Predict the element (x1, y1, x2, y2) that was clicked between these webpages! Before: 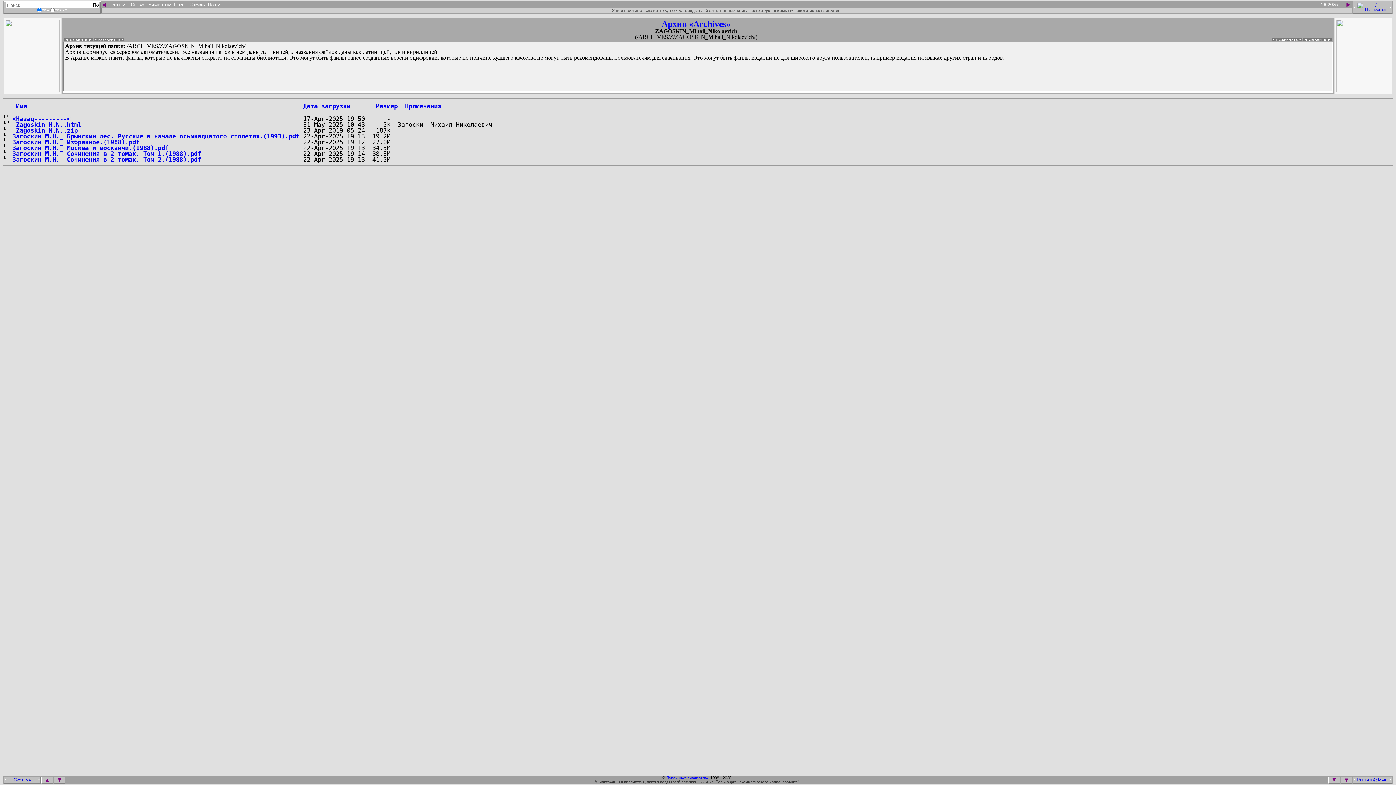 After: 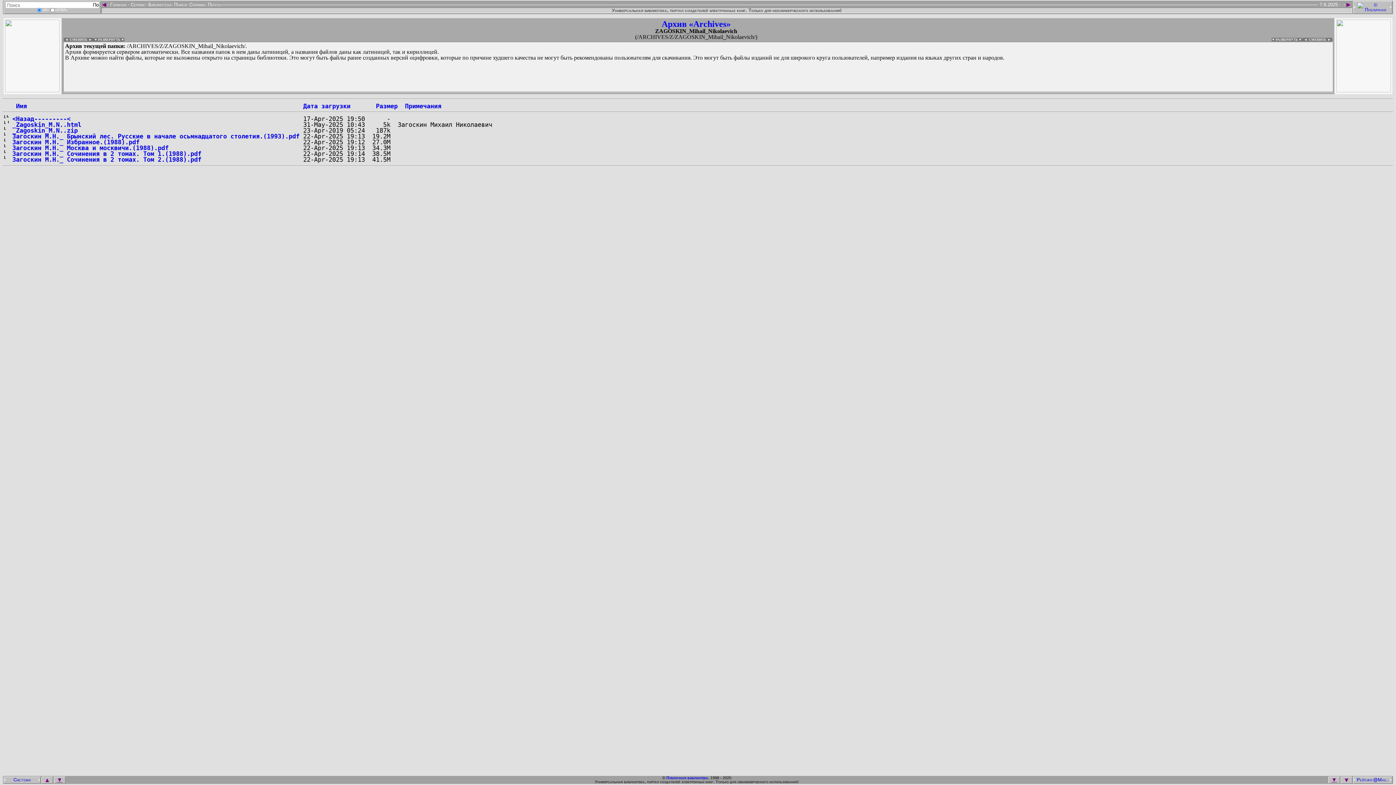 Action: label: ► bbox: (1345, 1, 1352, 8)